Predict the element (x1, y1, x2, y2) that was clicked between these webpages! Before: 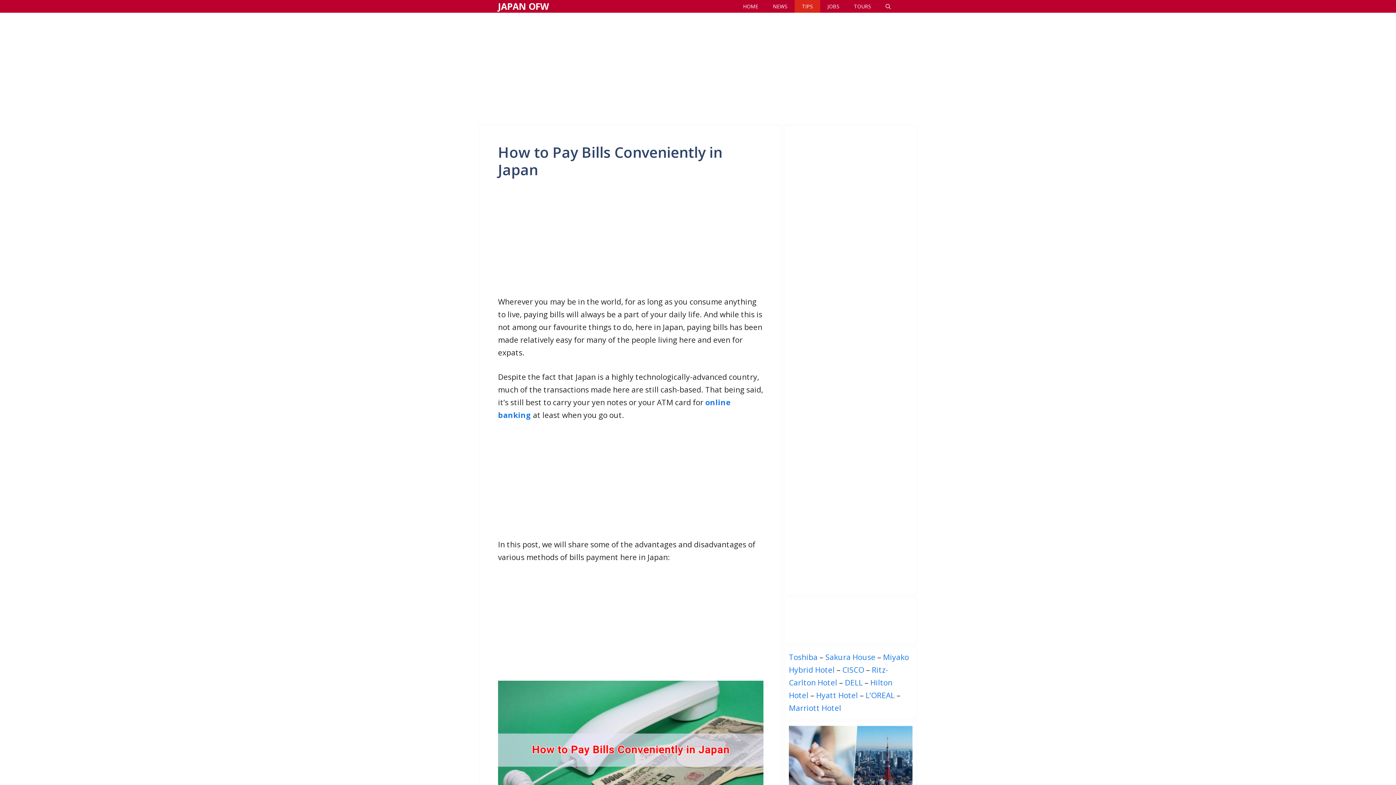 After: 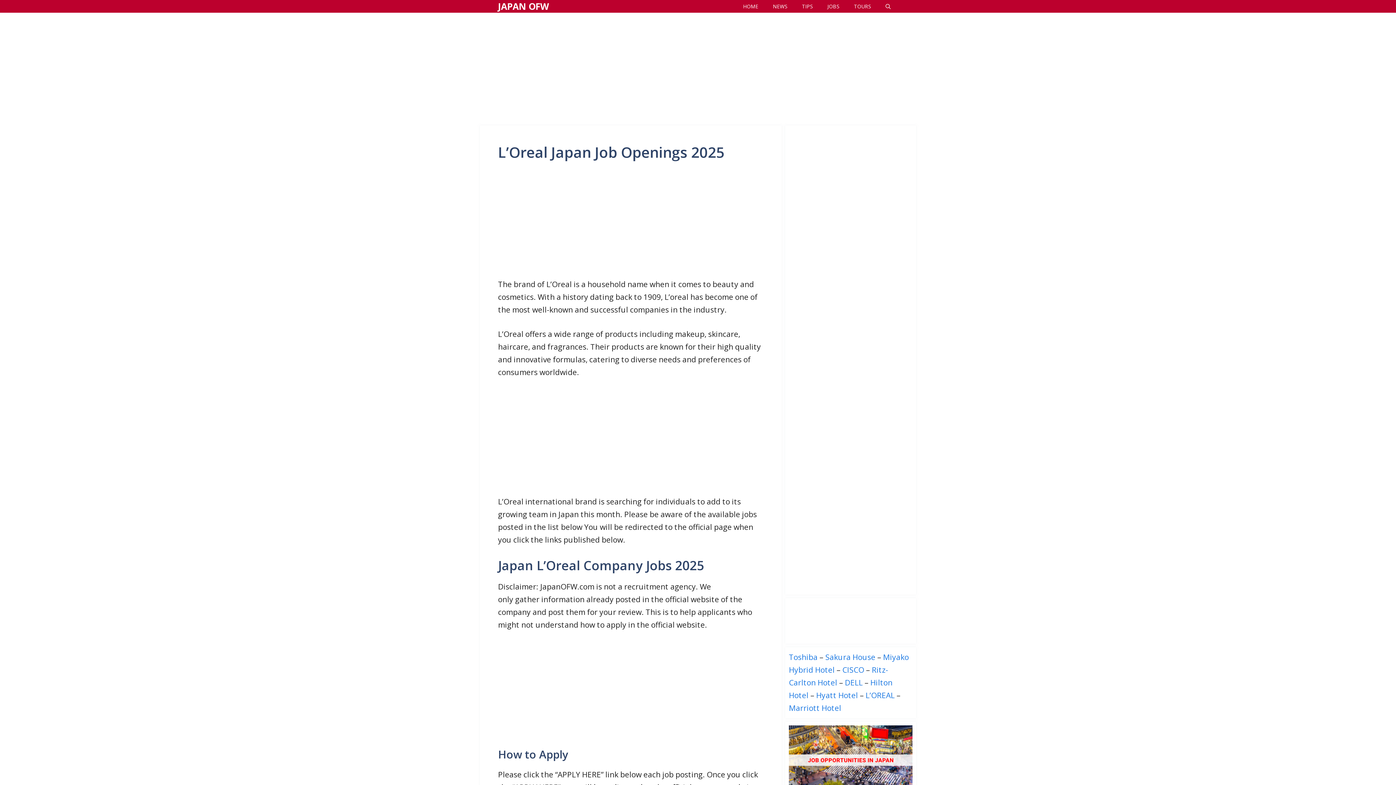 Action: label: L’OREAL bbox: (865, 690, 894, 700)